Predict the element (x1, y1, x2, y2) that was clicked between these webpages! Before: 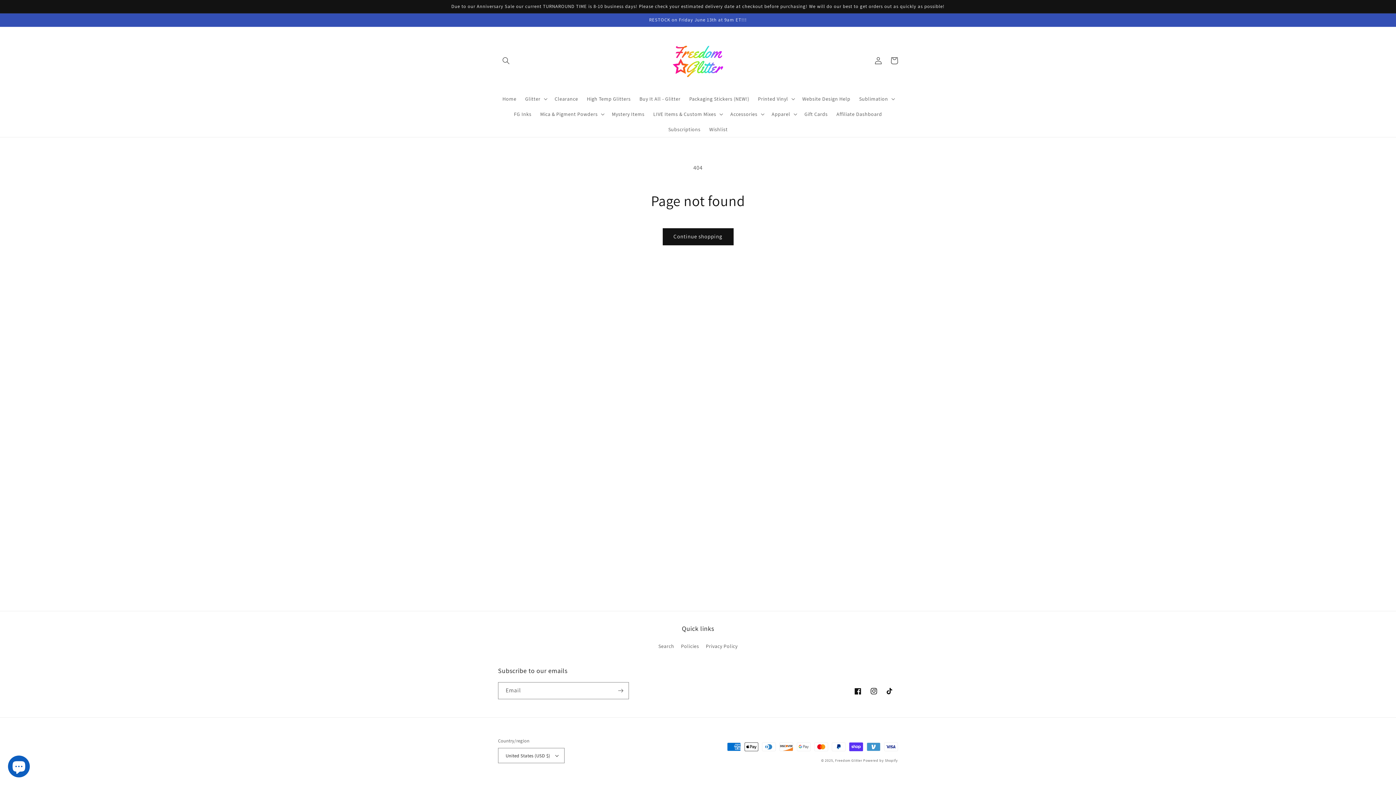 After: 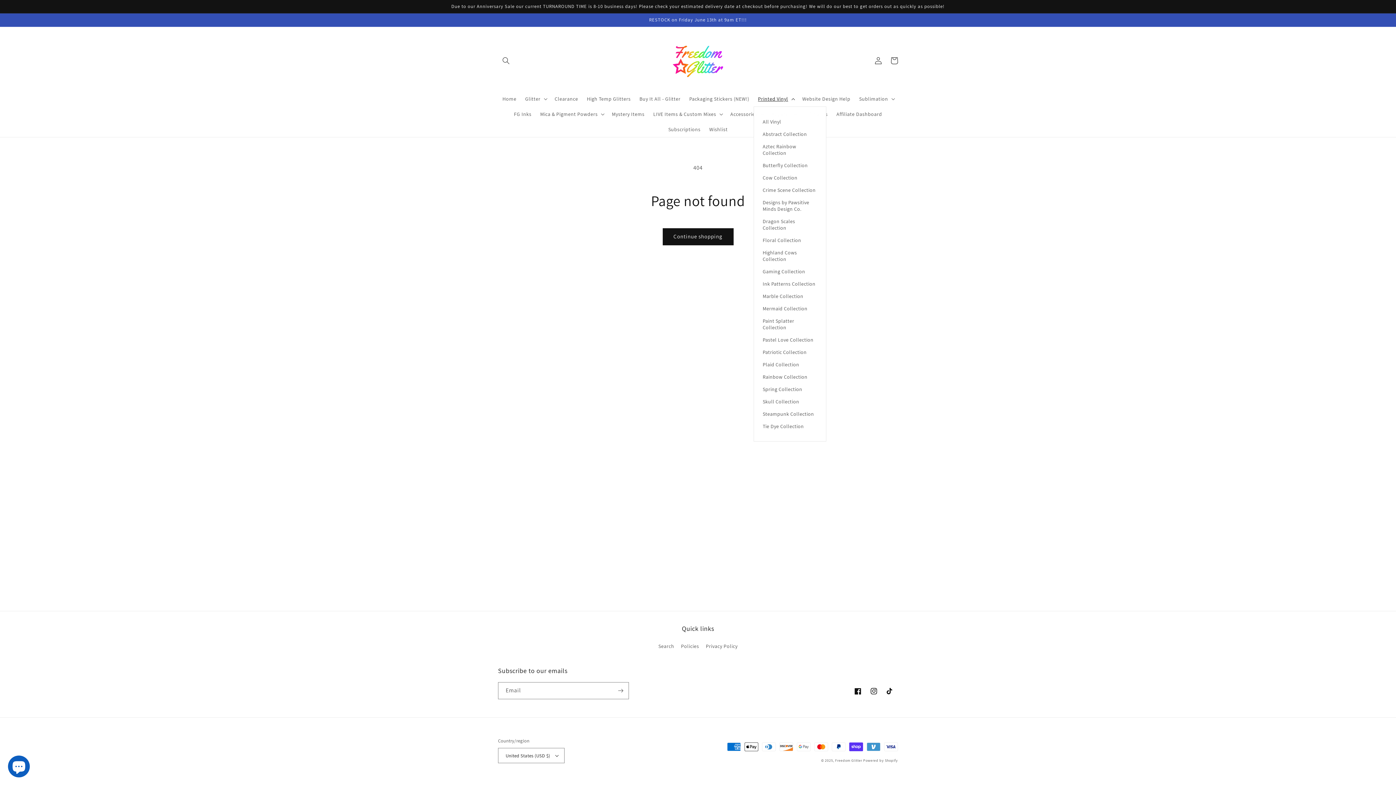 Action: label: Printed Vinyl bbox: (753, 91, 798, 106)